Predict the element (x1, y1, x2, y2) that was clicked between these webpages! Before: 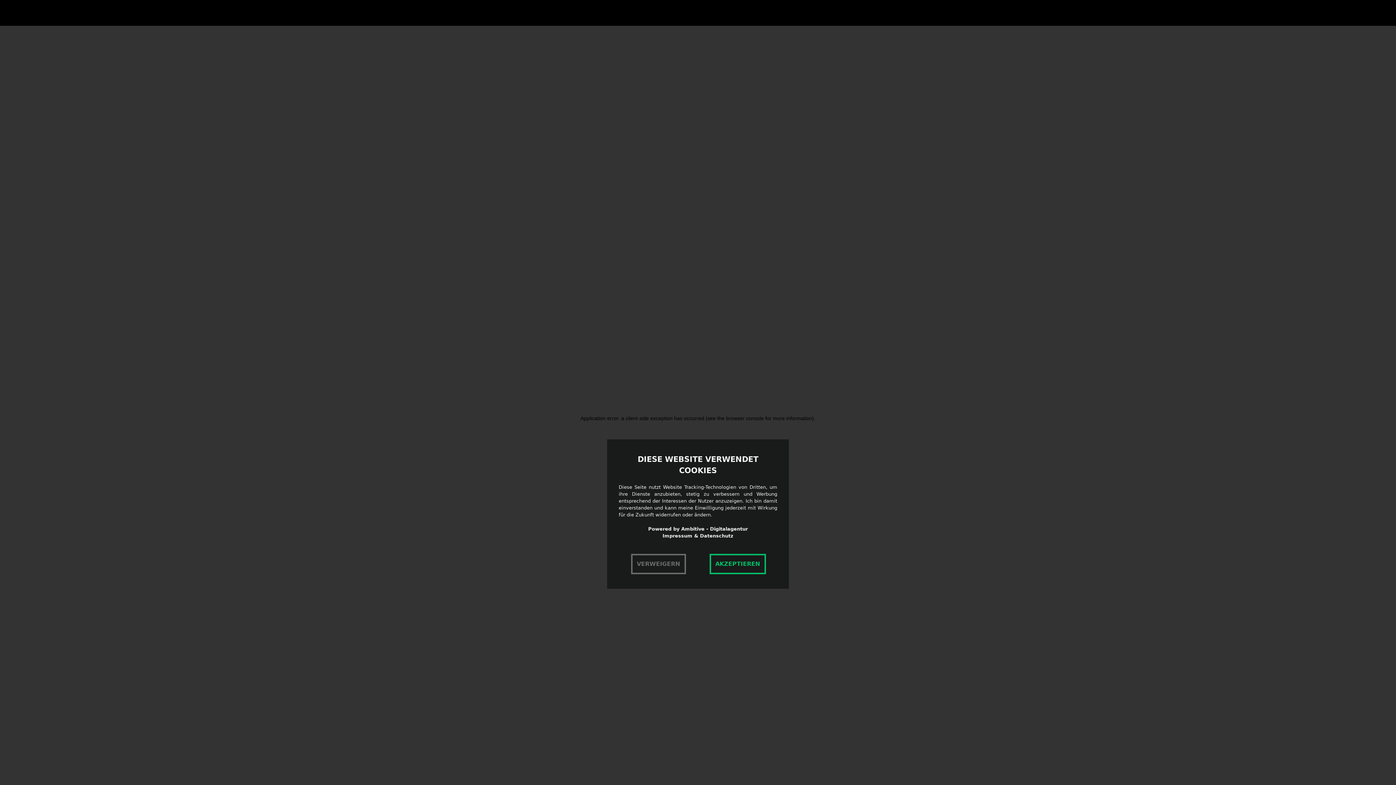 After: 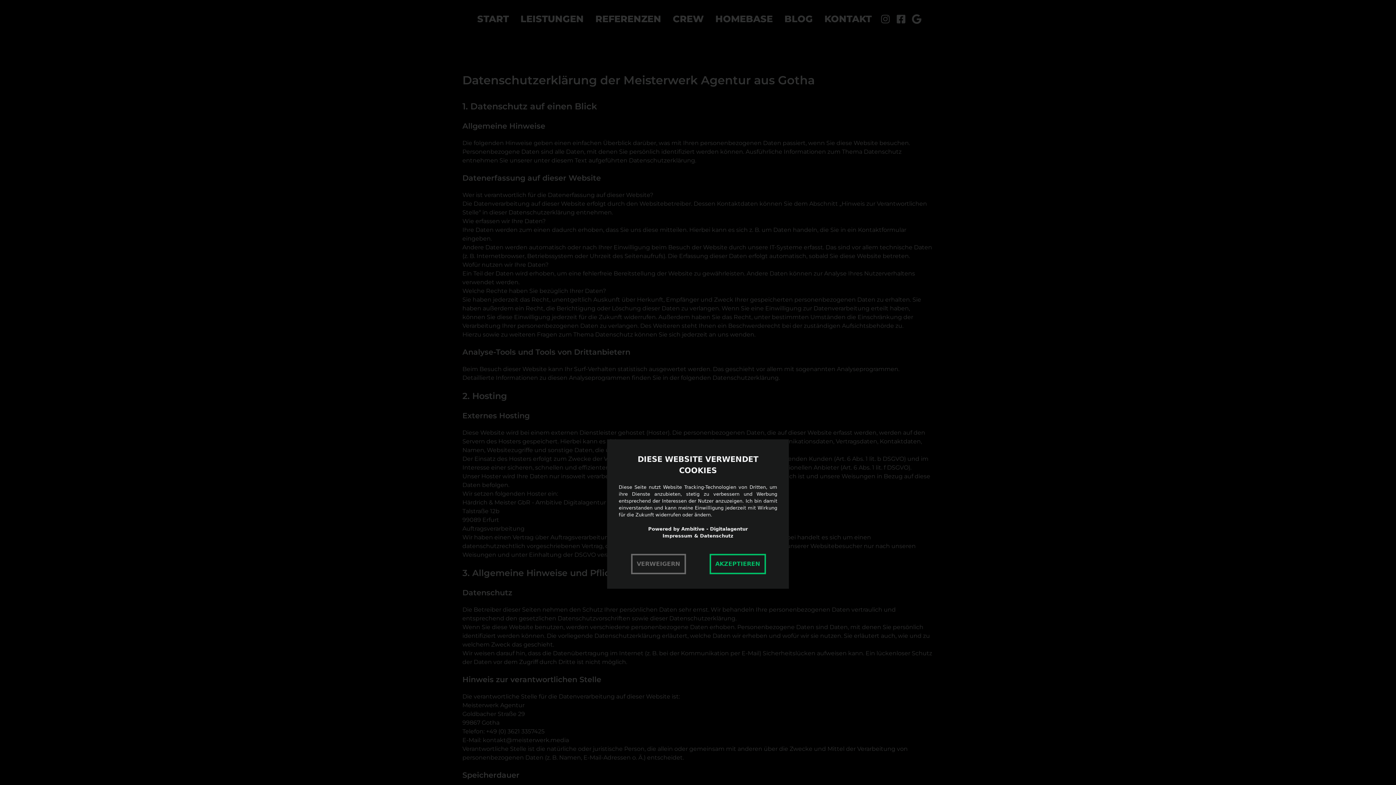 Action: label: Datenschutz bbox: (700, 533, 733, 538)